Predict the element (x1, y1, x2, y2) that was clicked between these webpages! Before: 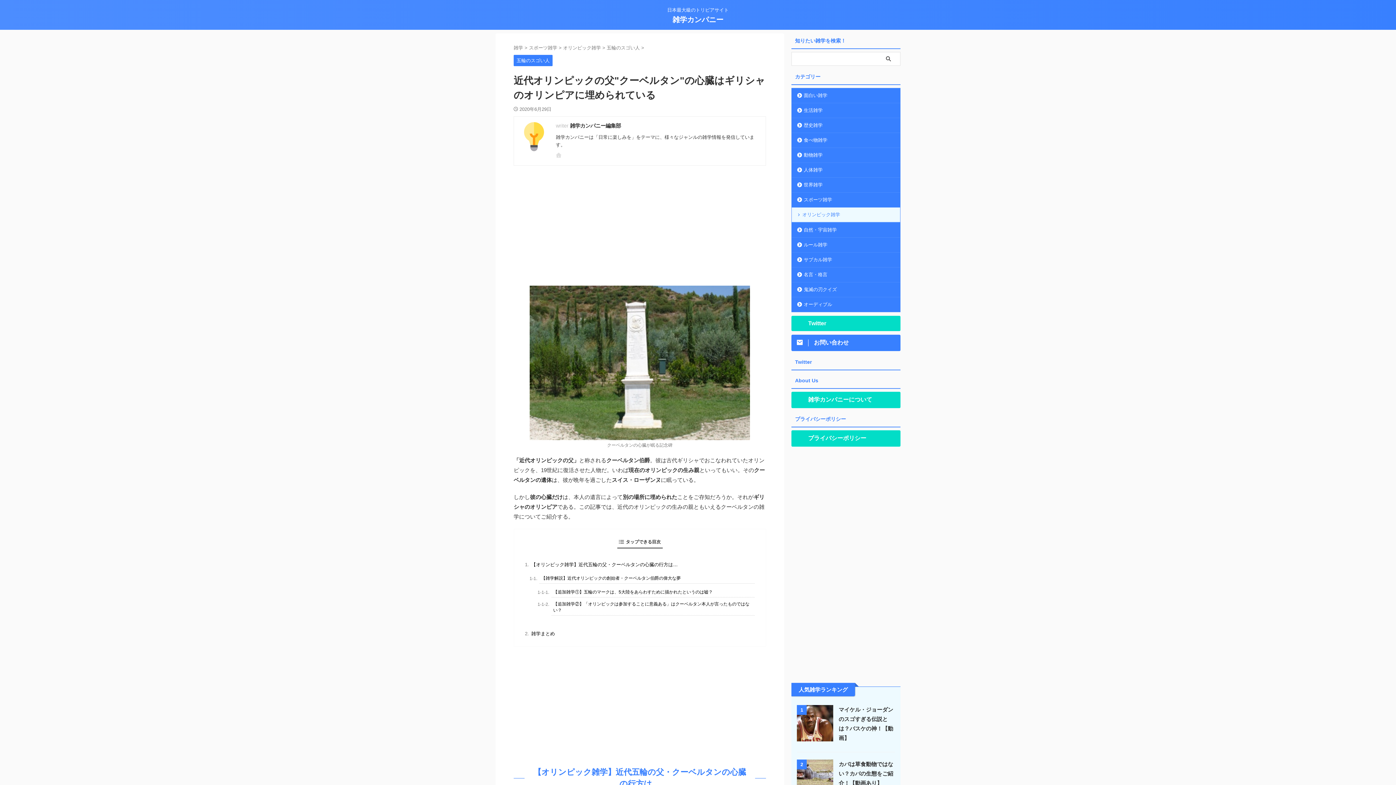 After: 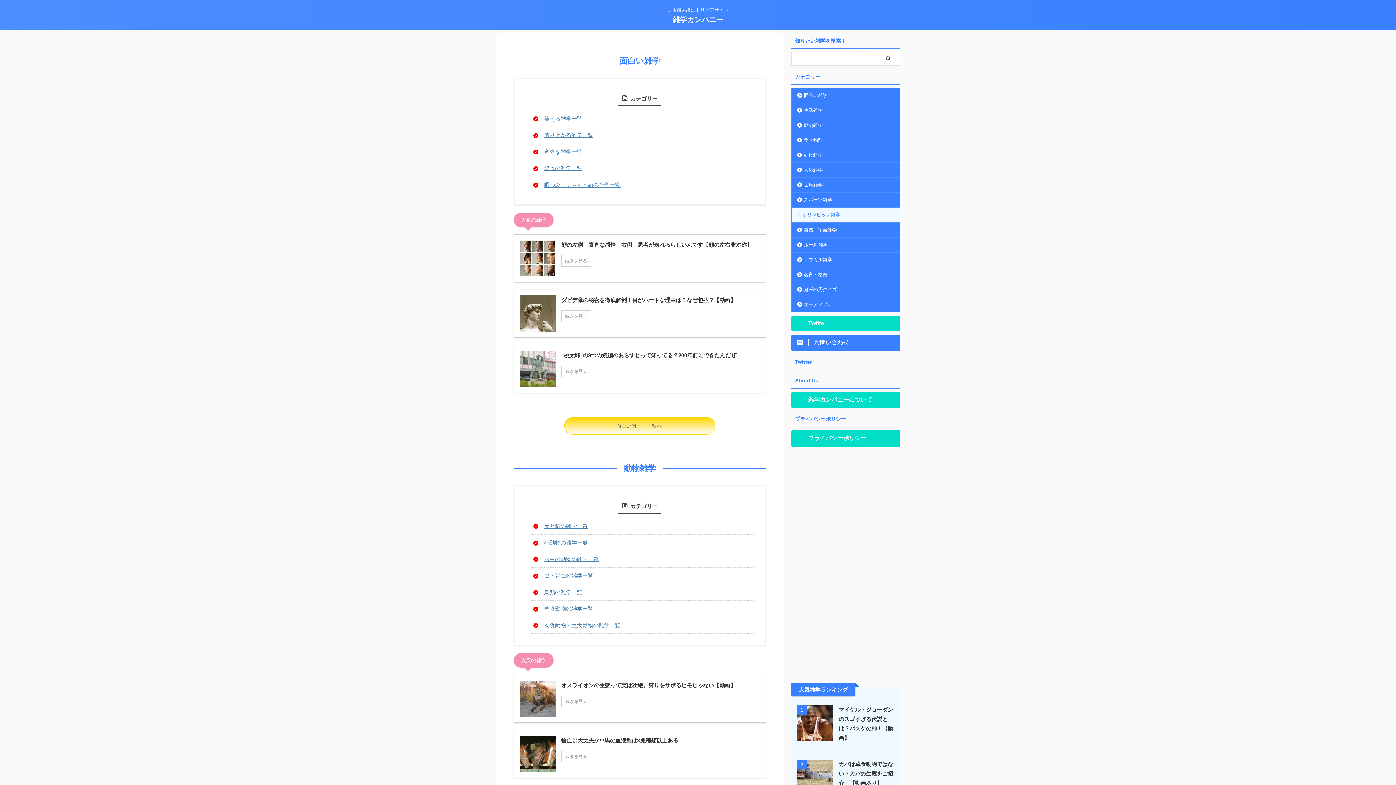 Action: label: 雑学カンパニー bbox: (672, 15, 723, 23)